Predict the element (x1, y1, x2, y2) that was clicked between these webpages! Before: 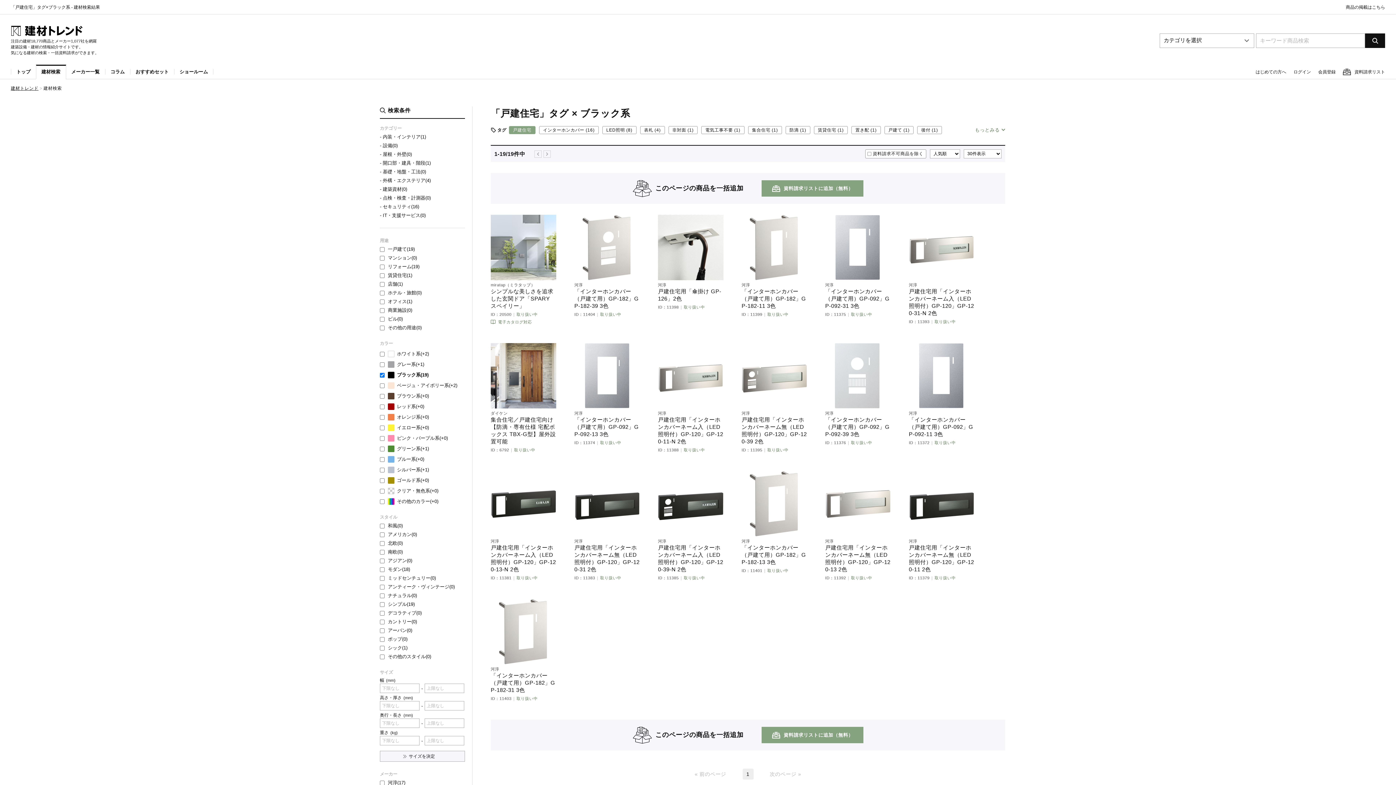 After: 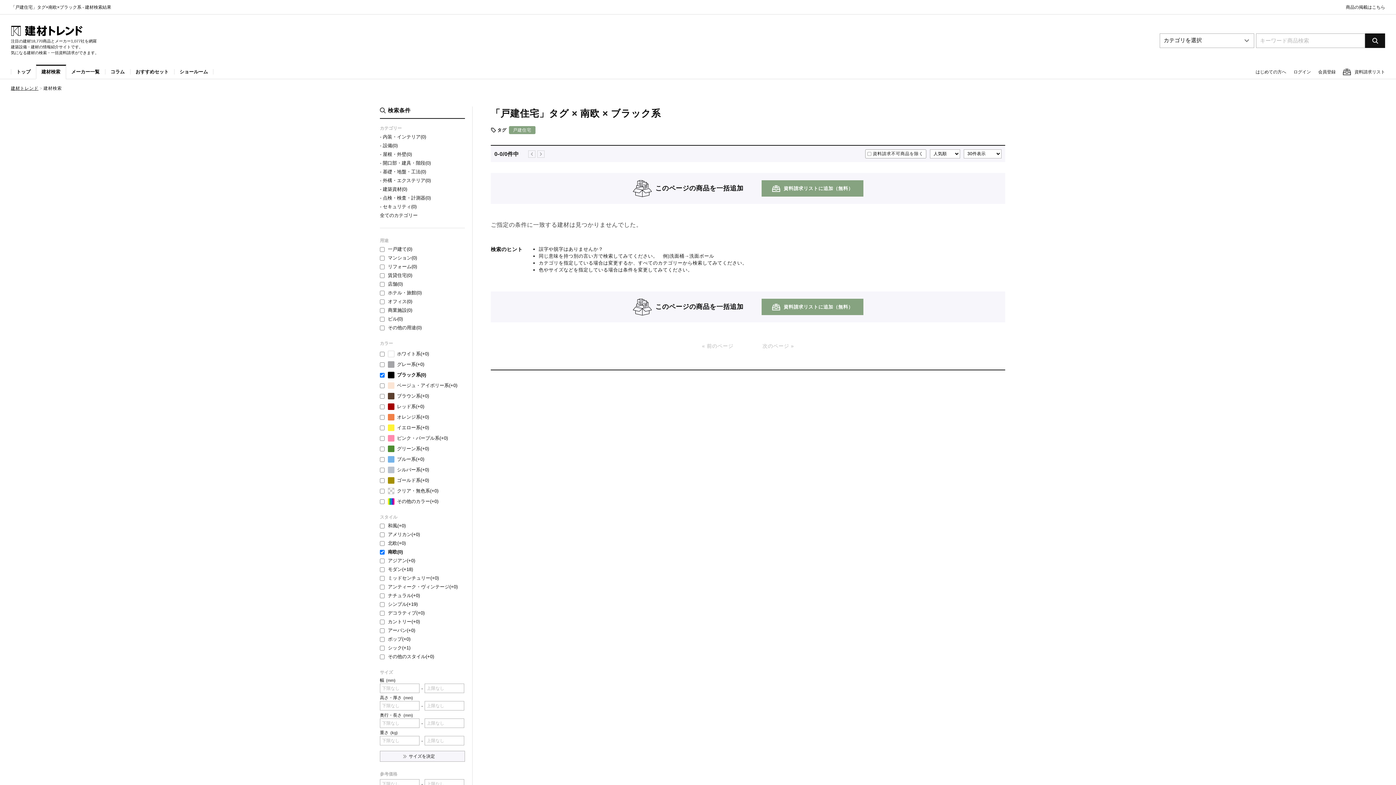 Action: bbox: (388, 549, 402, 554) label: 南欧(0)